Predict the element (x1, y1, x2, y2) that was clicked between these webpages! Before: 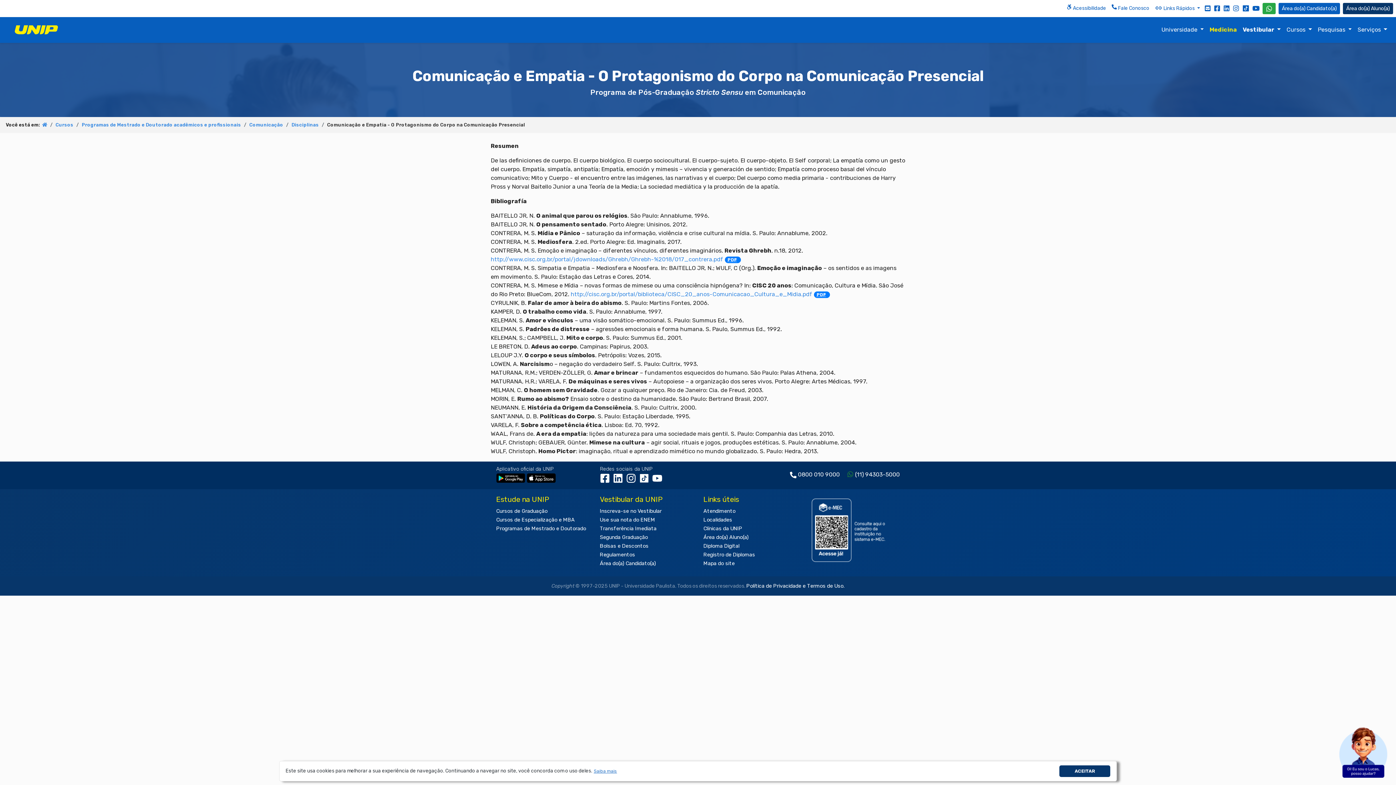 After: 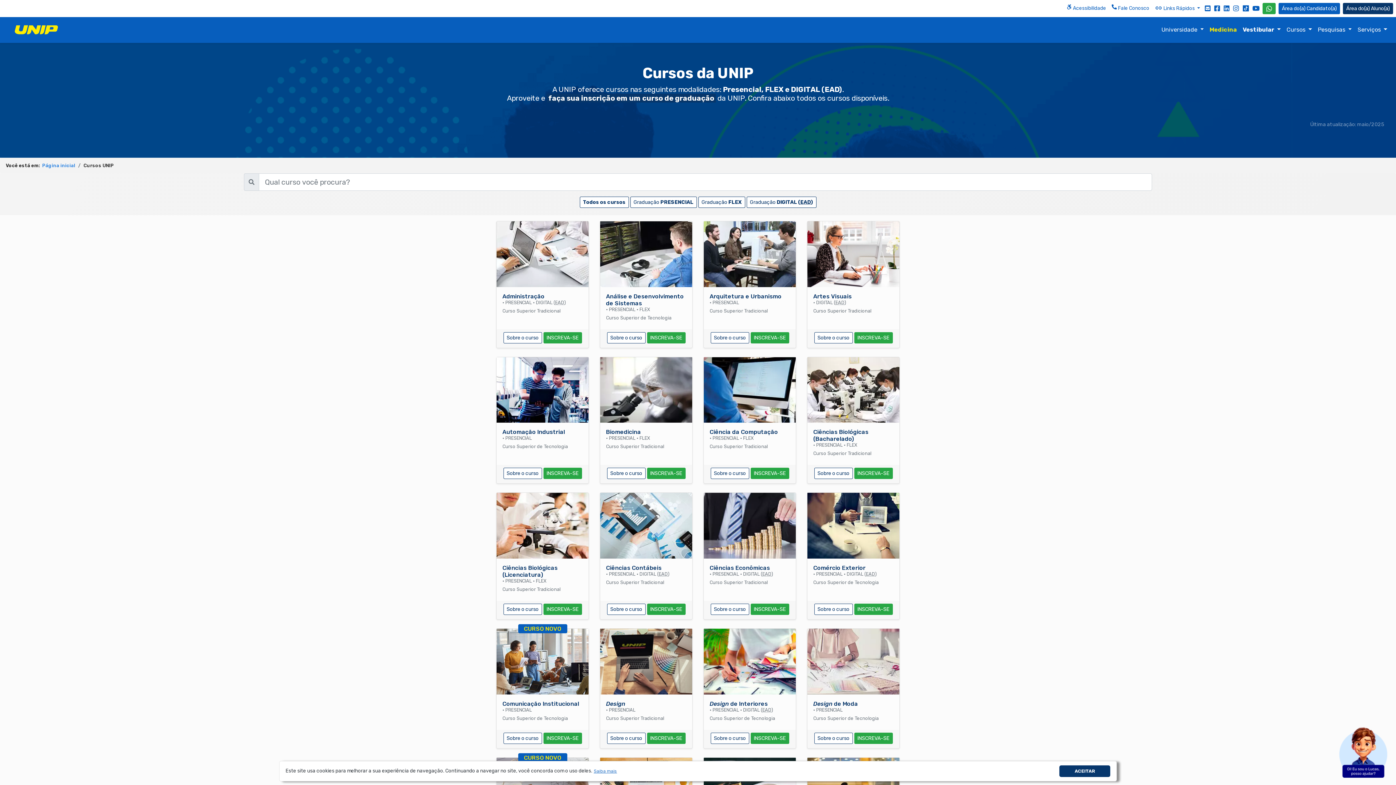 Action: bbox: (55, 122, 73, 127) label: Cursos